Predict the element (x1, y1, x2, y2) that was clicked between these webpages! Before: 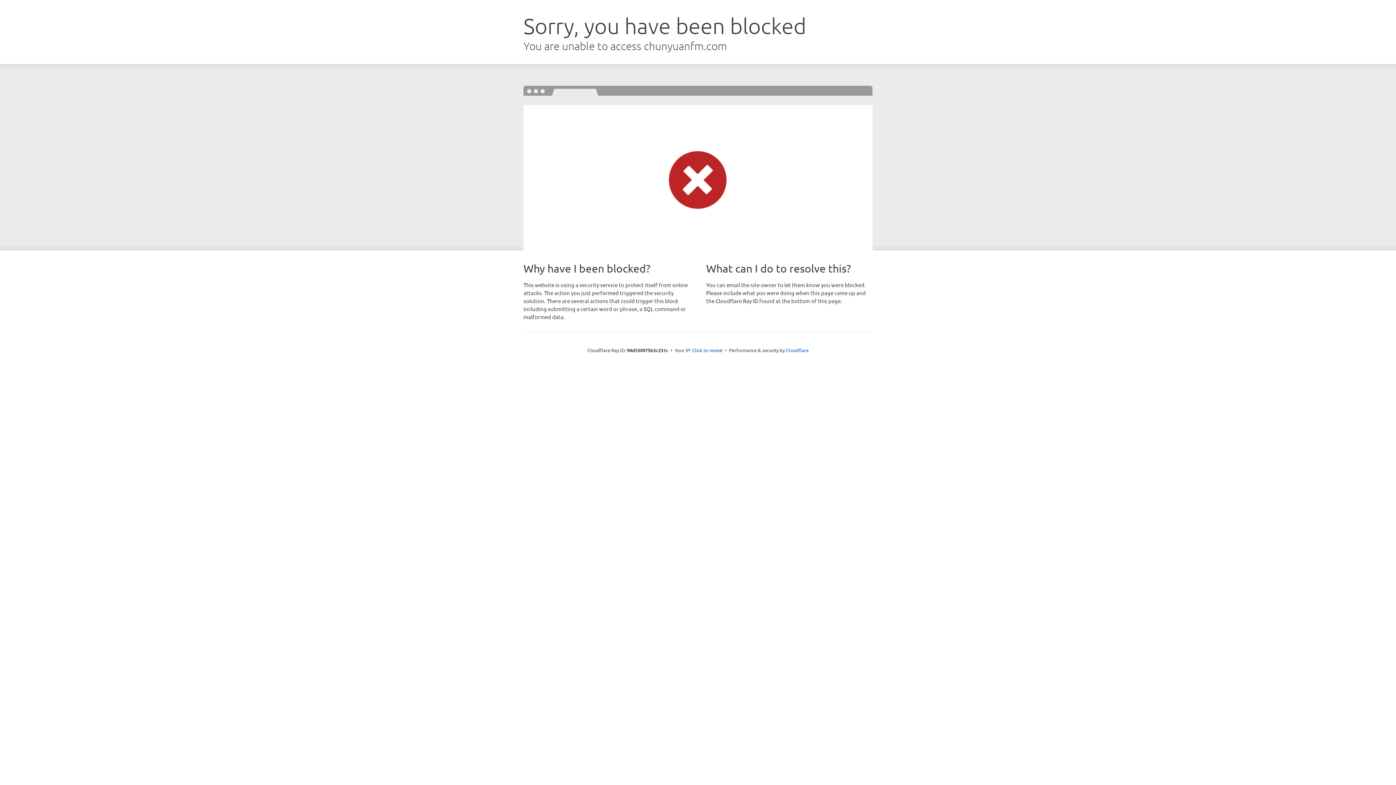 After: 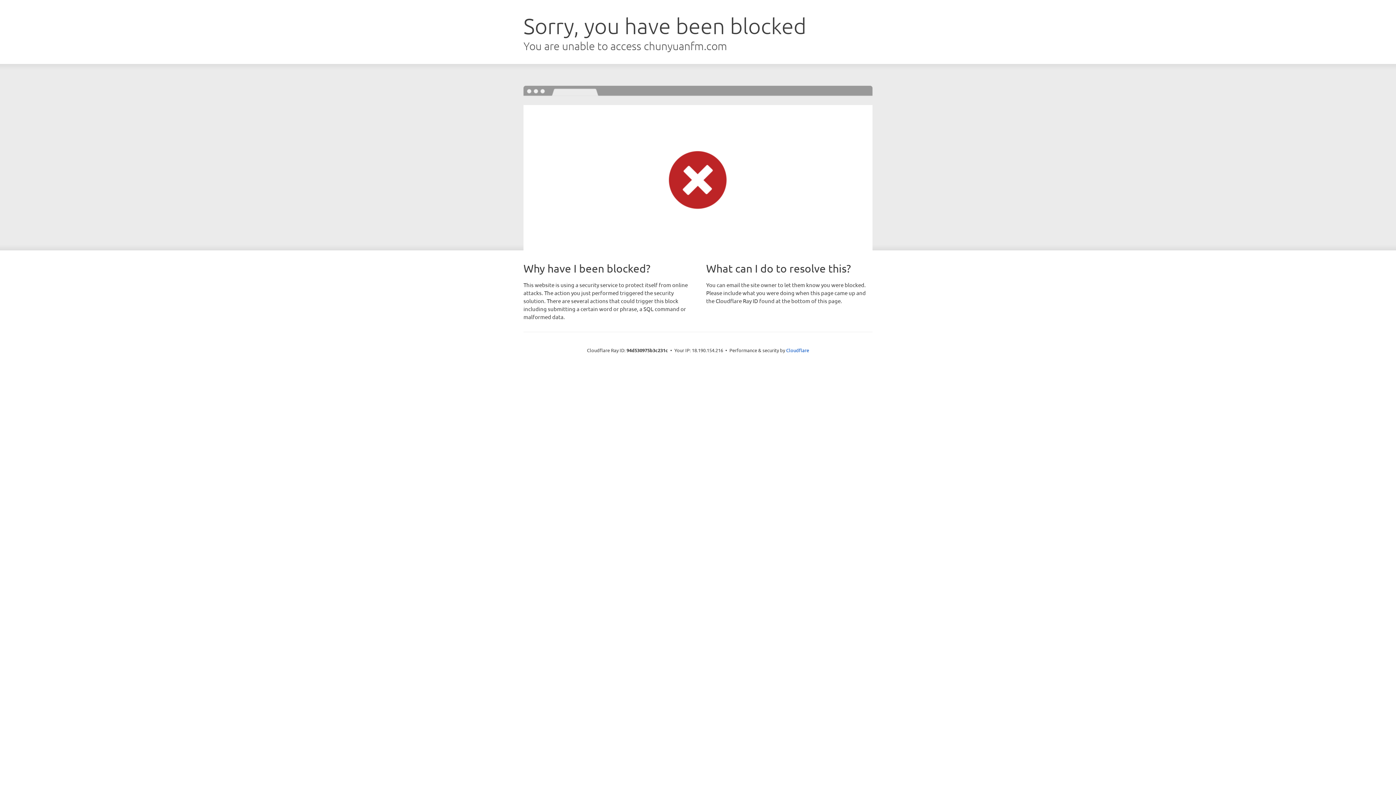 Action: bbox: (692, 346, 722, 353) label: Click to reveal